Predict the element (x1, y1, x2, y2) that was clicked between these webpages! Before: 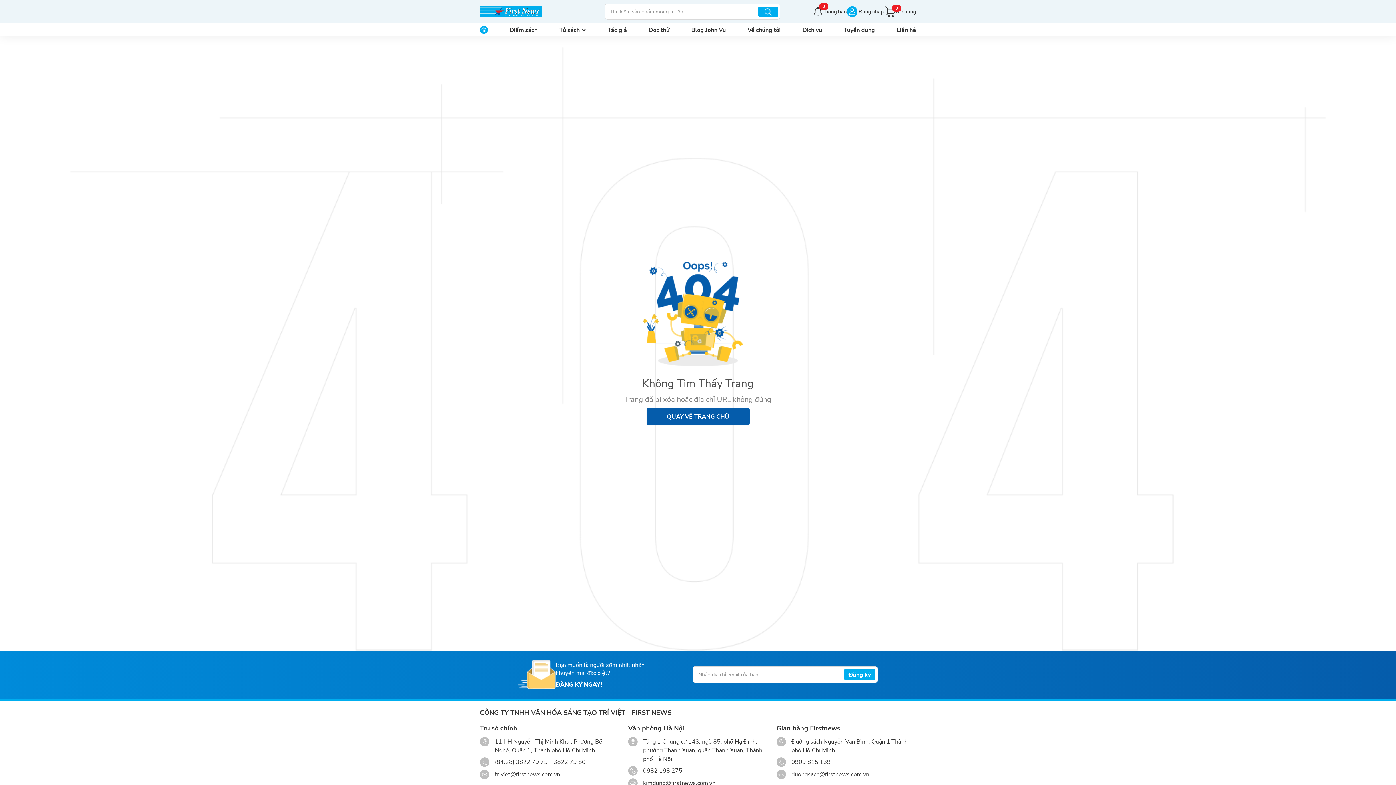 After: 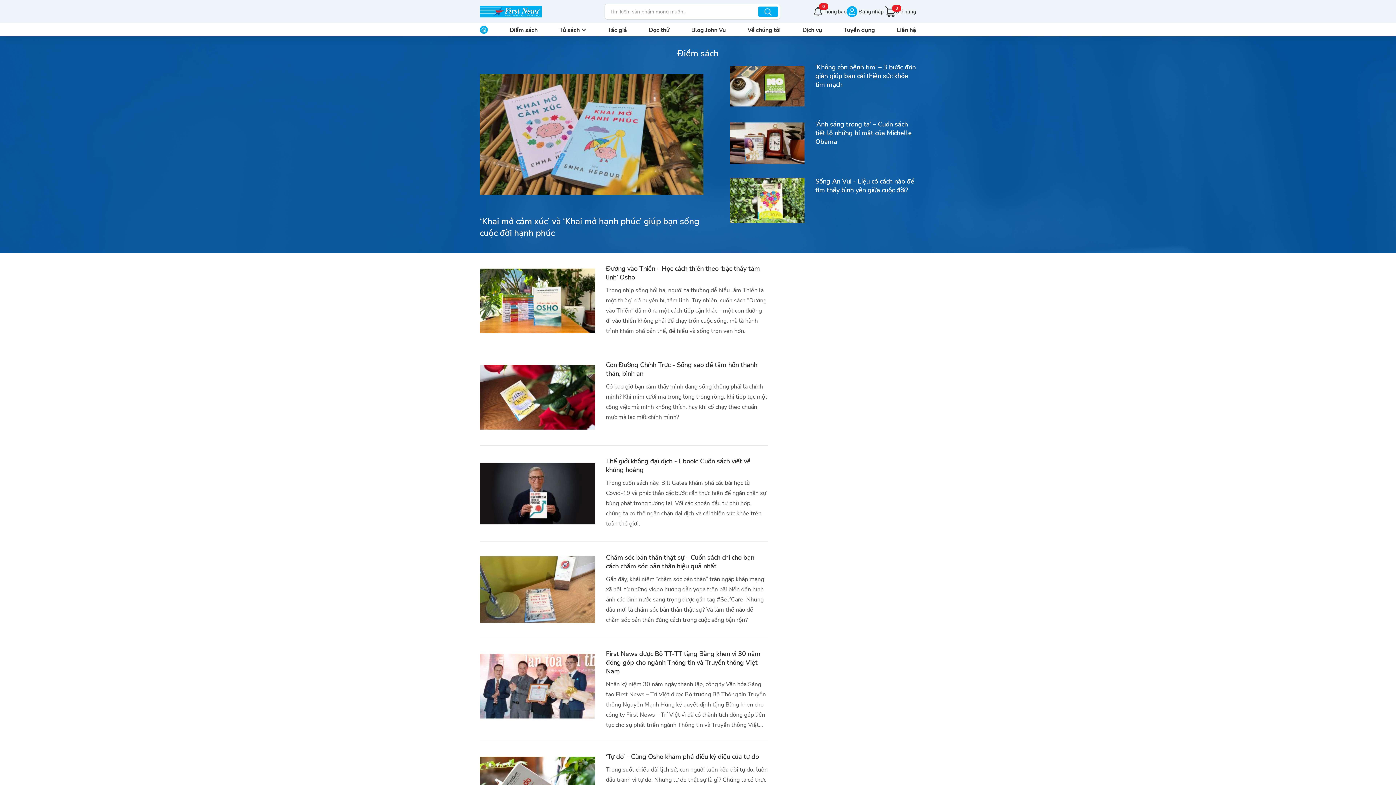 Action: bbox: (509, 25, 537, 33) label: Điểm sách